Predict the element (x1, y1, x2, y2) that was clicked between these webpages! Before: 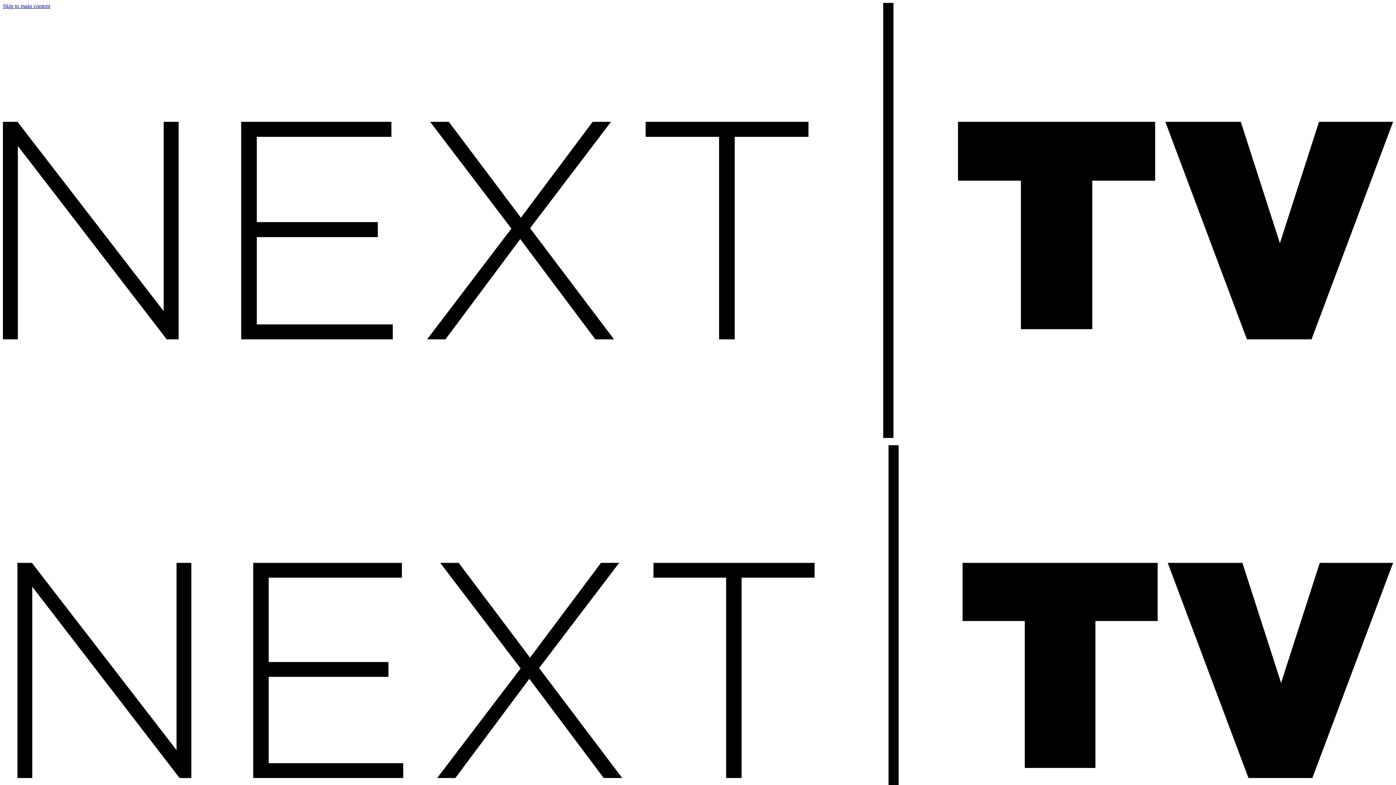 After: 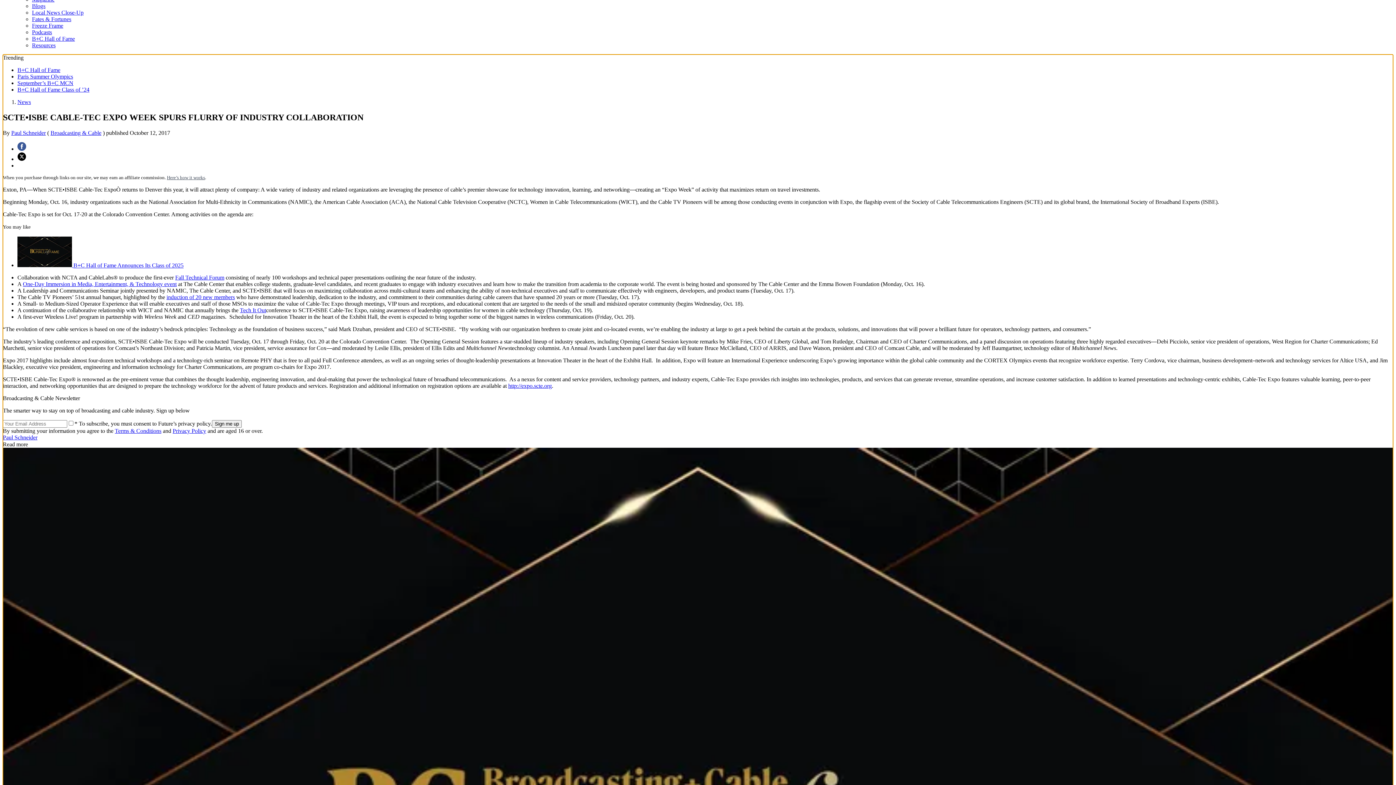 Action: label: Skip to main content bbox: (2, 2, 50, 9)